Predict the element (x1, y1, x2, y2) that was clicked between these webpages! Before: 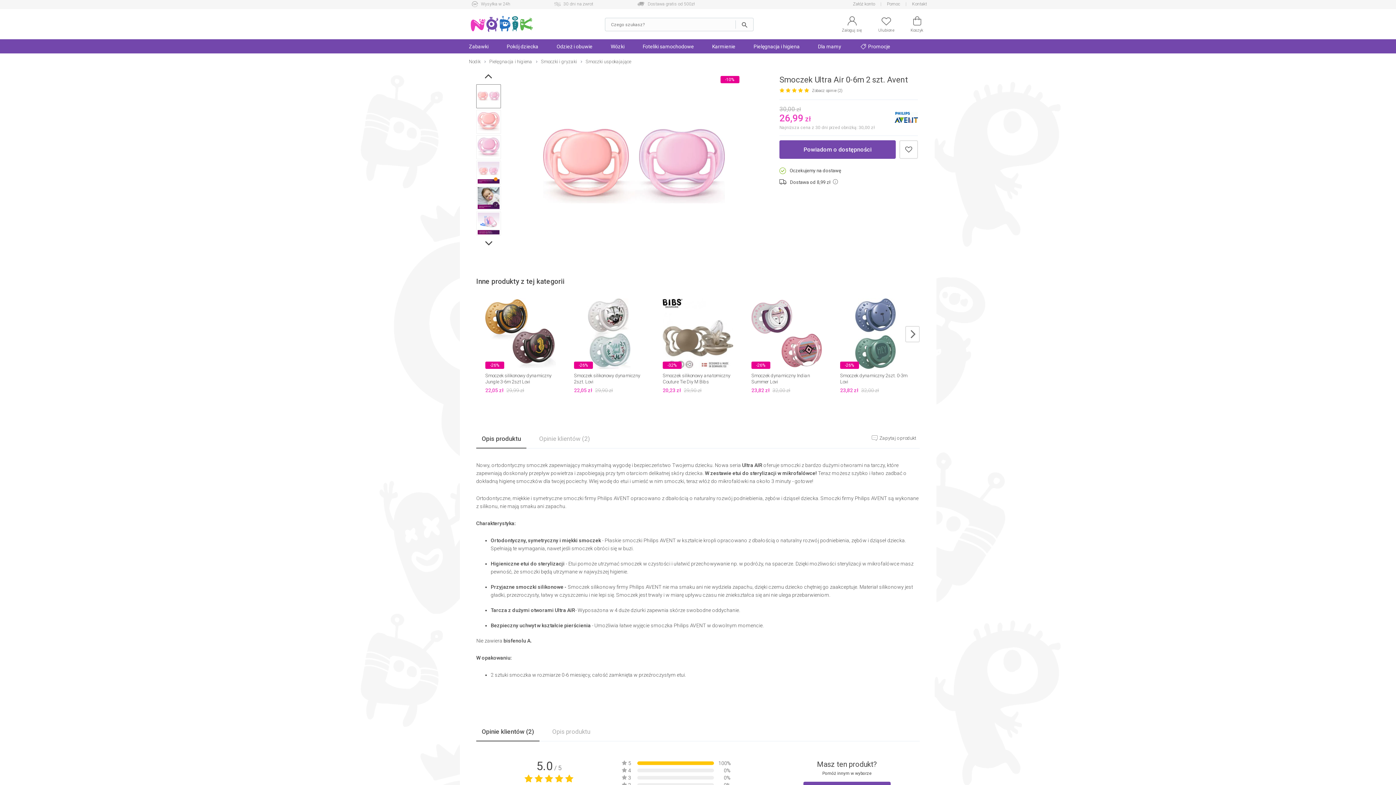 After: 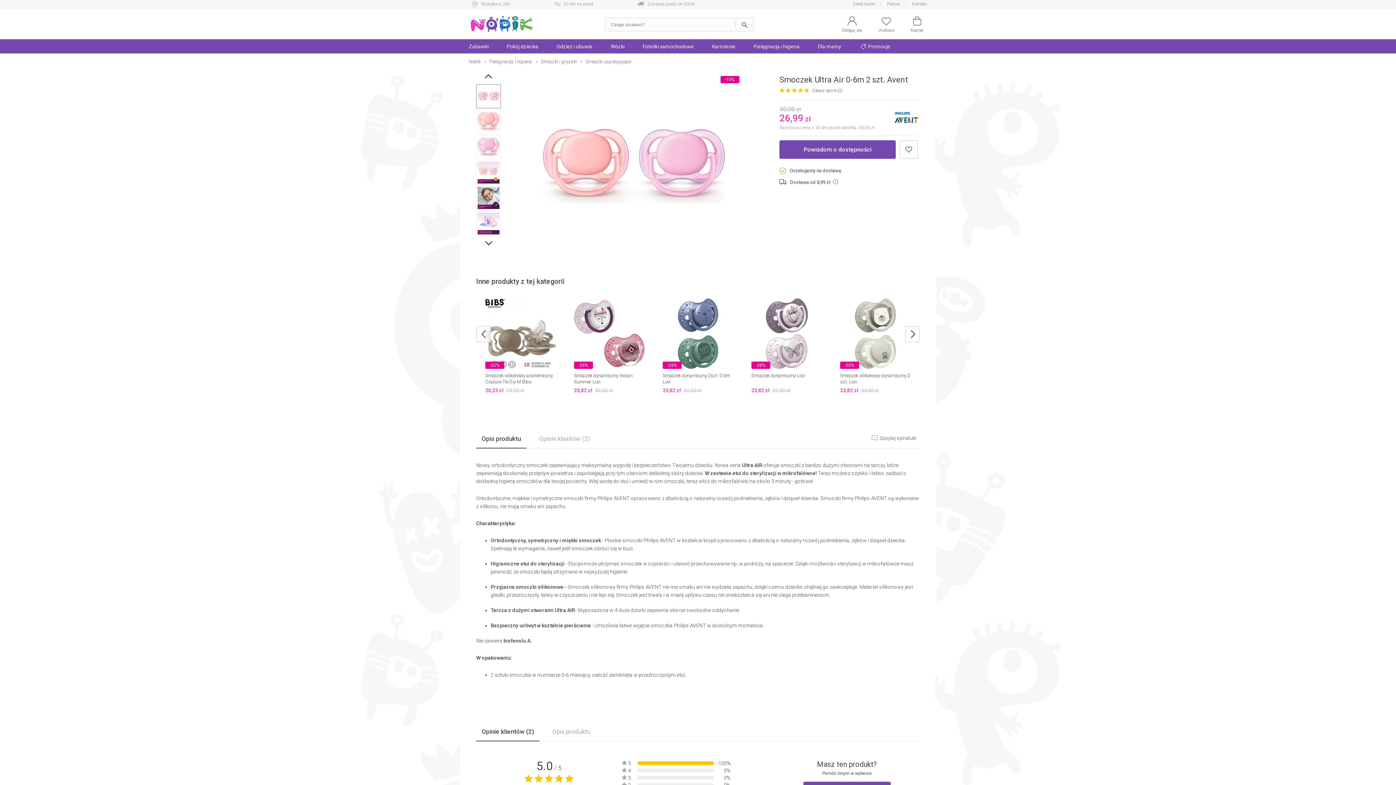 Action: bbox: (905, 326, 920, 342) label: next